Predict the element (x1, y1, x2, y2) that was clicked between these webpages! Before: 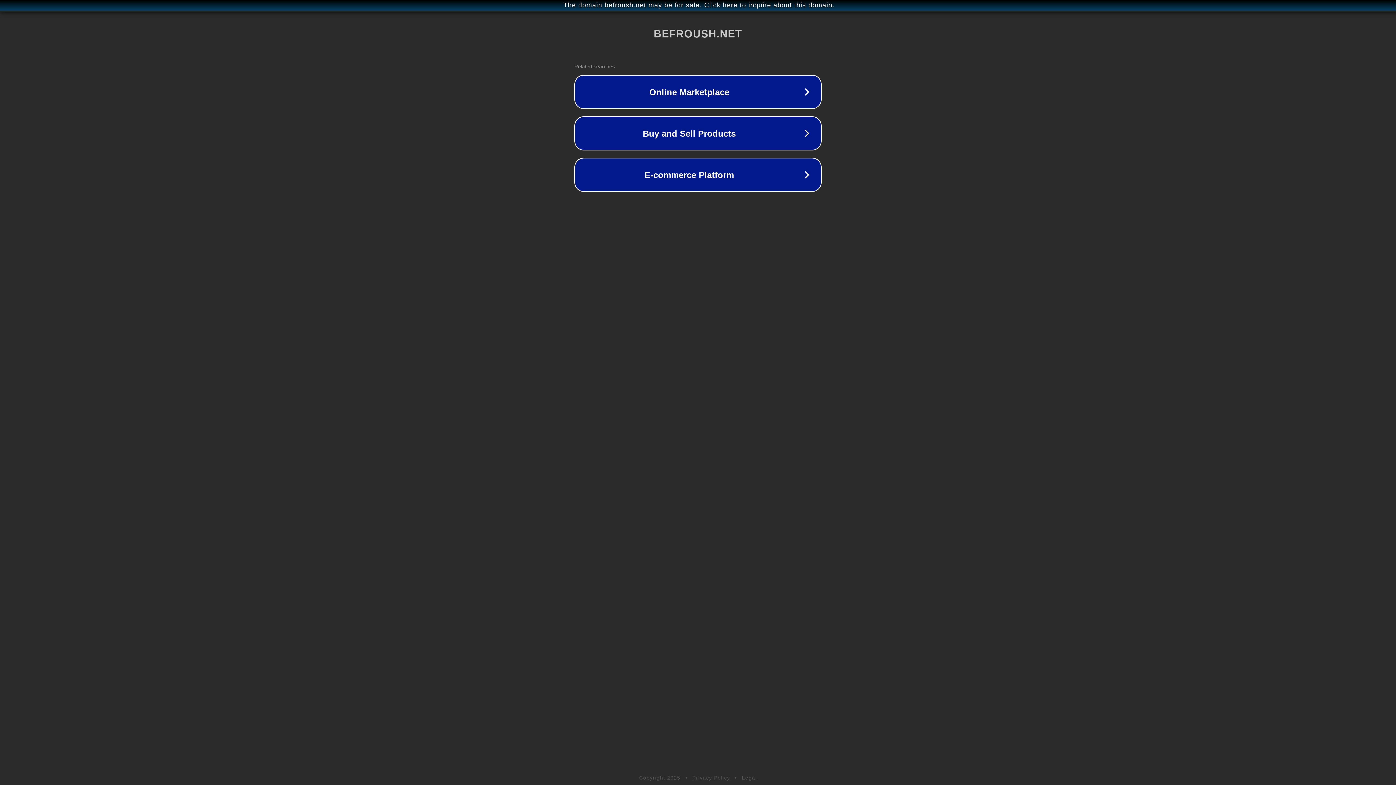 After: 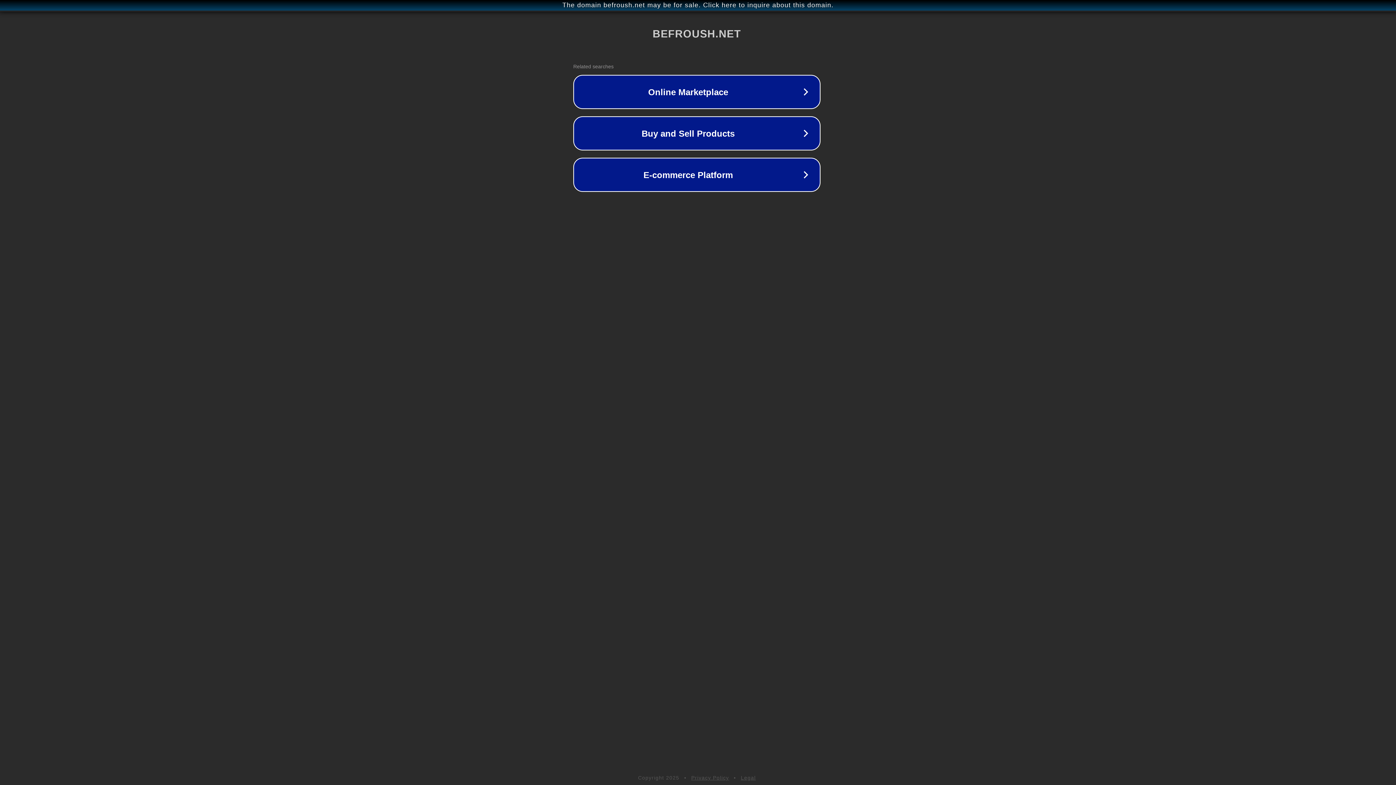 Action: label: The domain befroush.net may be for sale. Click here to inquire about this domain. bbox: (1, 1, 1397, 9)